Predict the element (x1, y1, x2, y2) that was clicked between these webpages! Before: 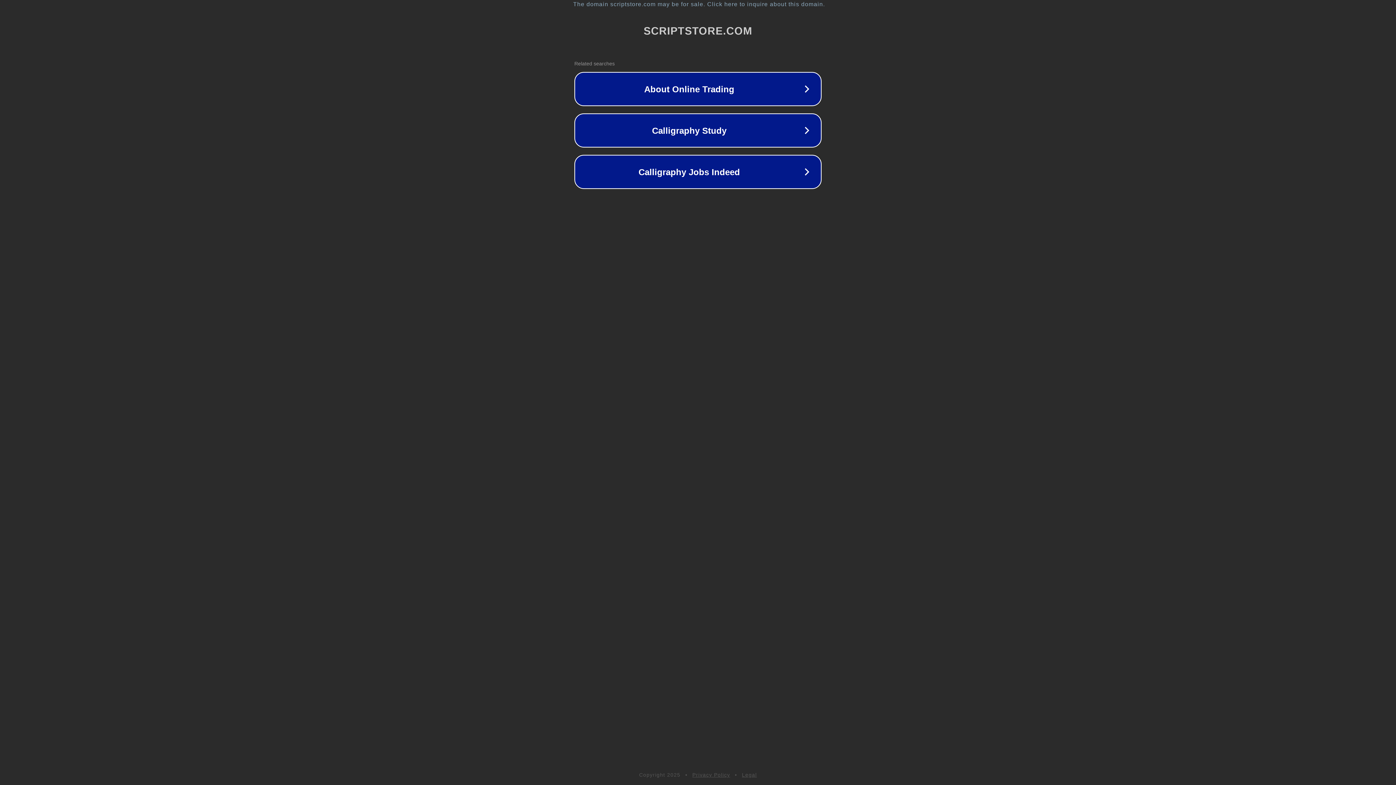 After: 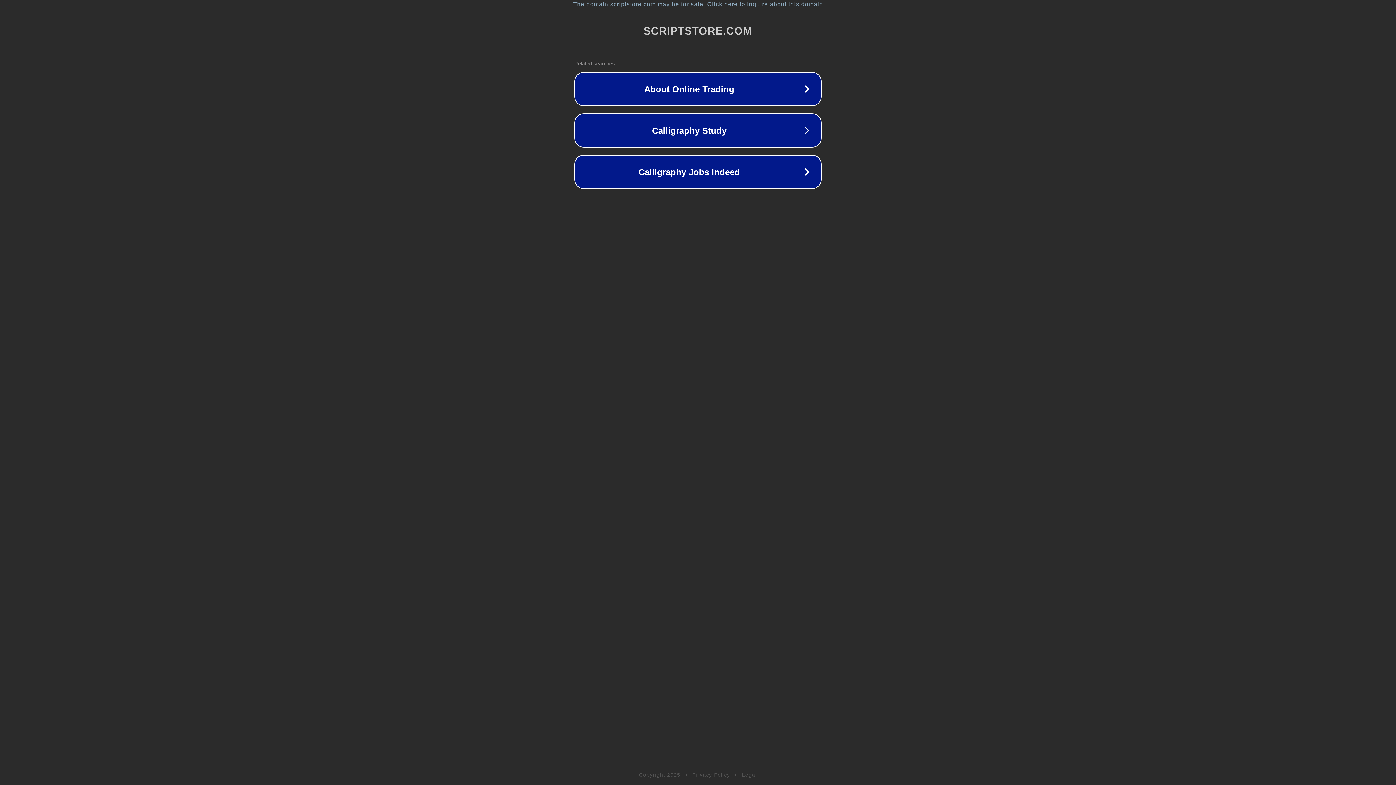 Action: bbox: (742, 772, 757, 778) label: Legal